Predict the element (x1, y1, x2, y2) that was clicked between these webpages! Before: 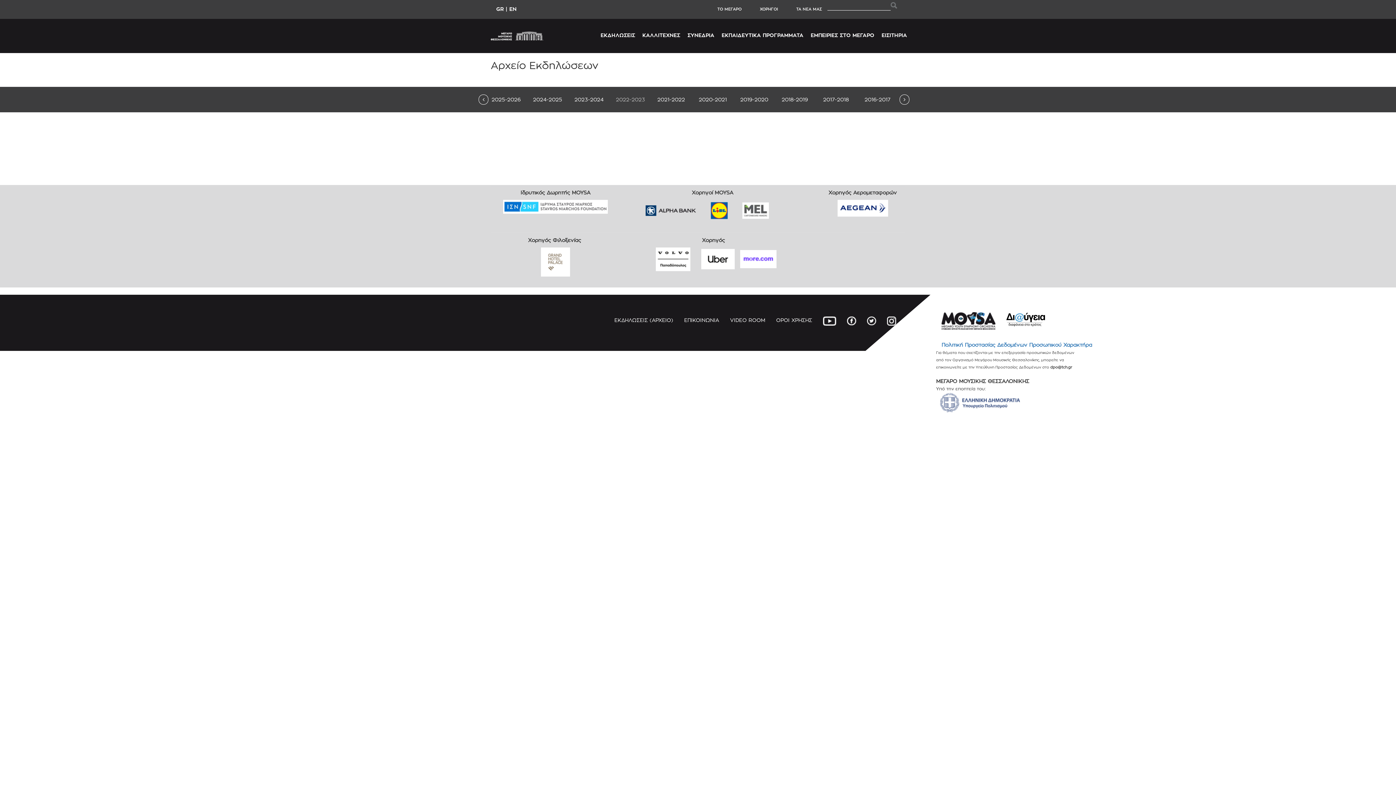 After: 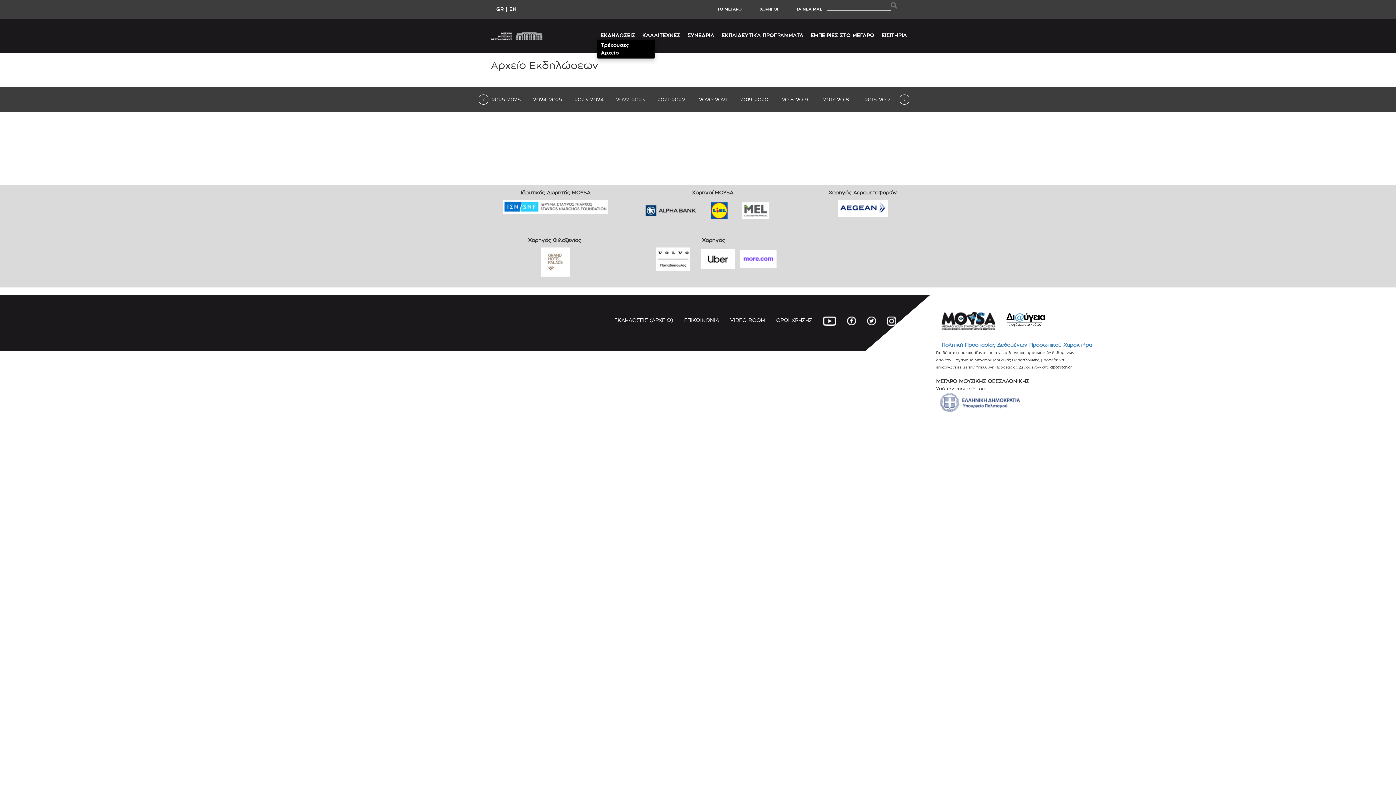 Action: label: ΕΚΔΗΛΩΣΕΙΣ bbox: (600, 31, 635, 39)